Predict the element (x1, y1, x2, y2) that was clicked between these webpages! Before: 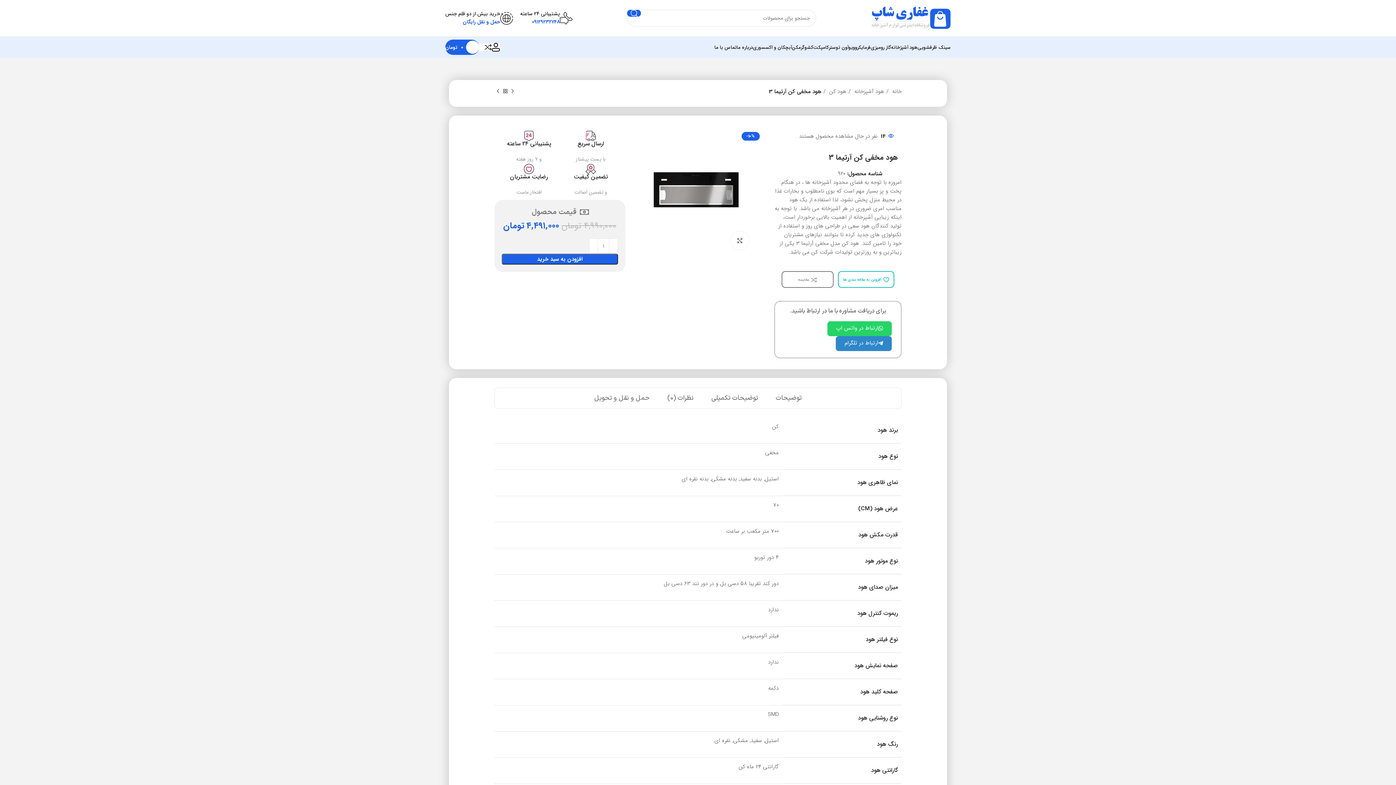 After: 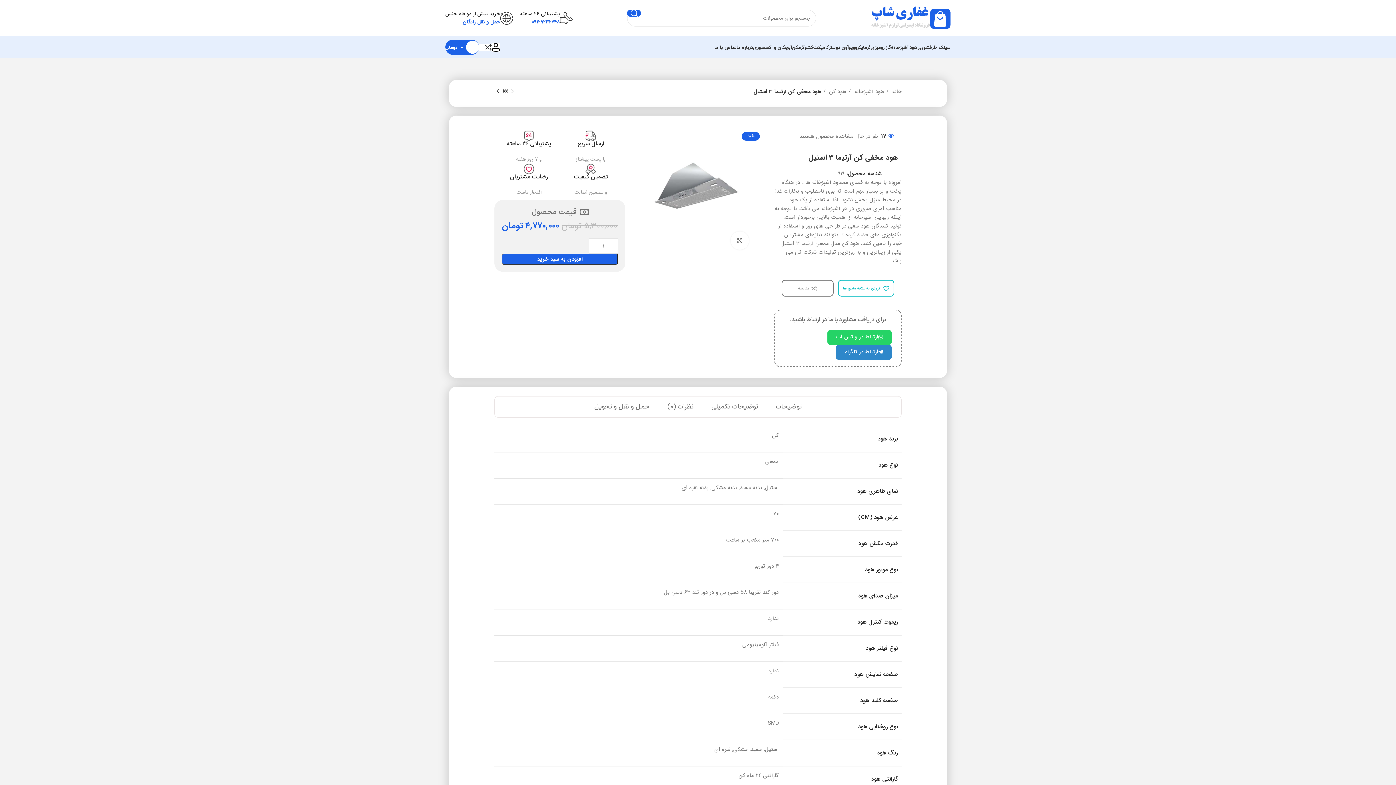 Action: label: محصول قبلی bbox: (509, 87, 516, 95)